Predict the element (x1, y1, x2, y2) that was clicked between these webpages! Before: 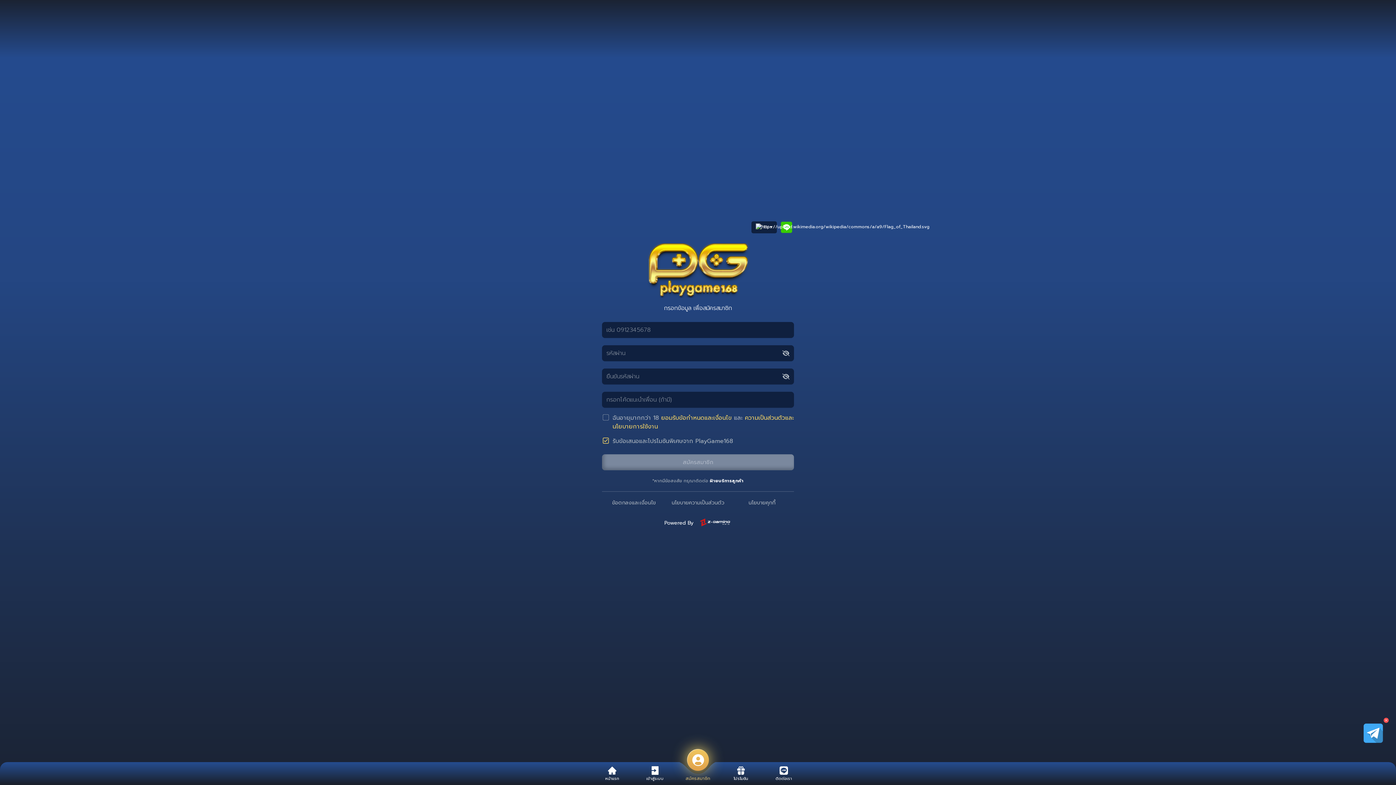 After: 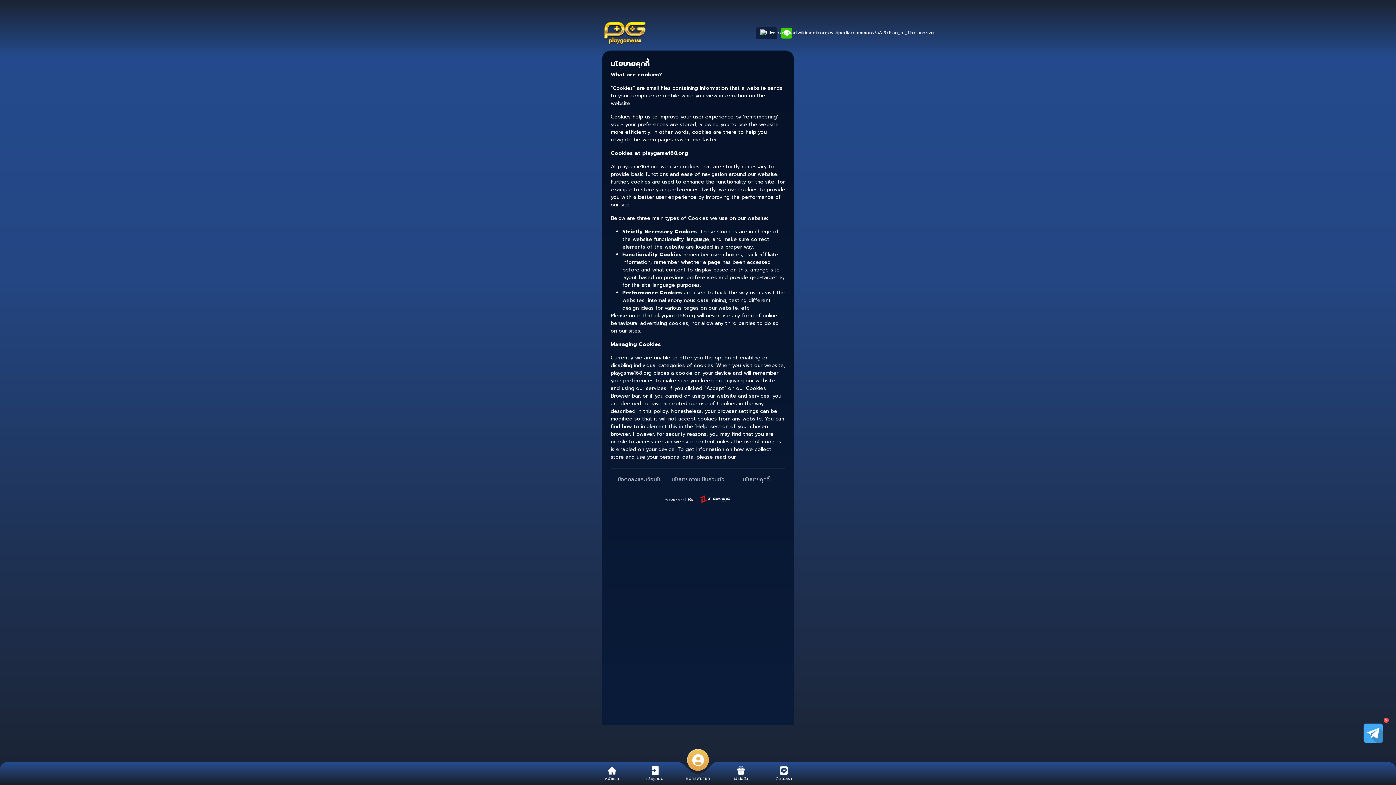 Action: bbox: (748, 499, 775, 506) label: นโยบายคุกกี้